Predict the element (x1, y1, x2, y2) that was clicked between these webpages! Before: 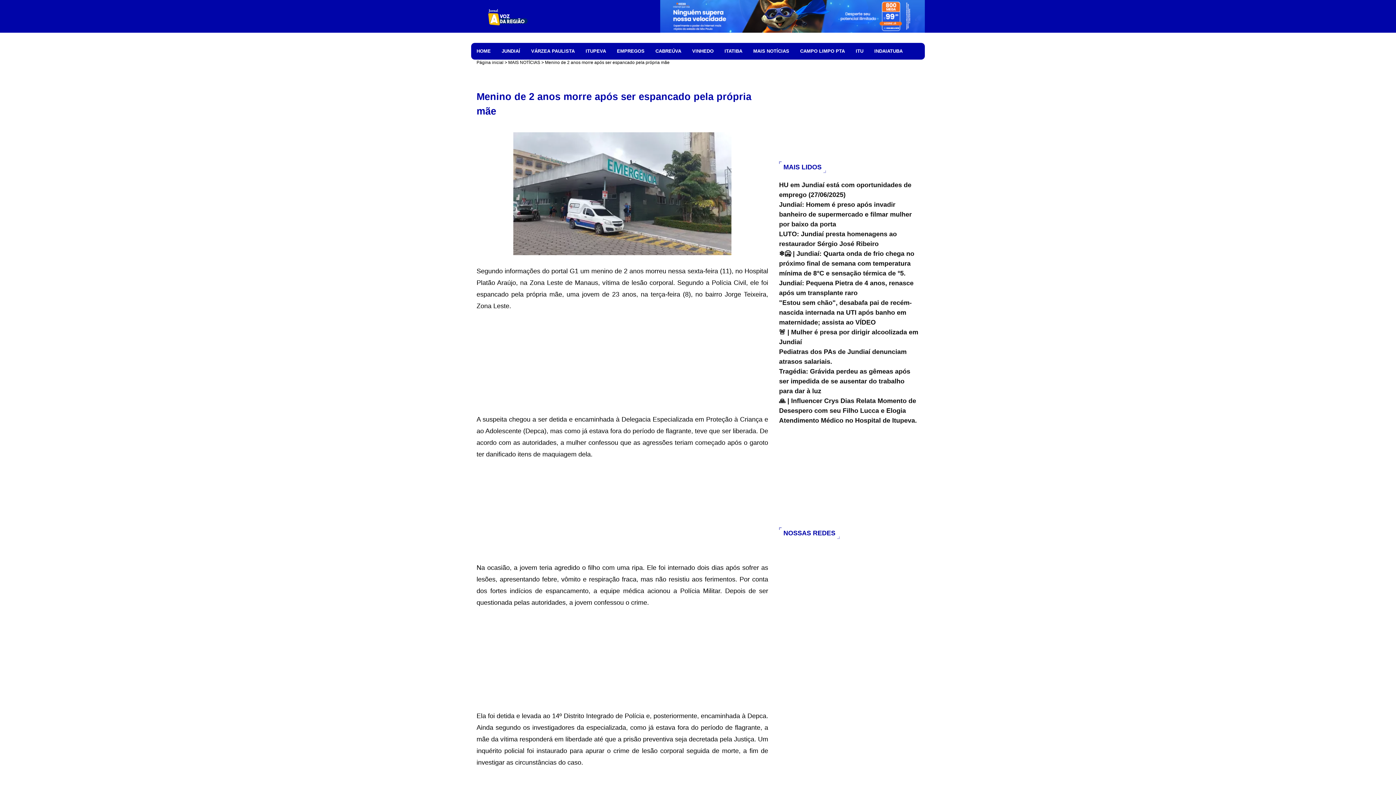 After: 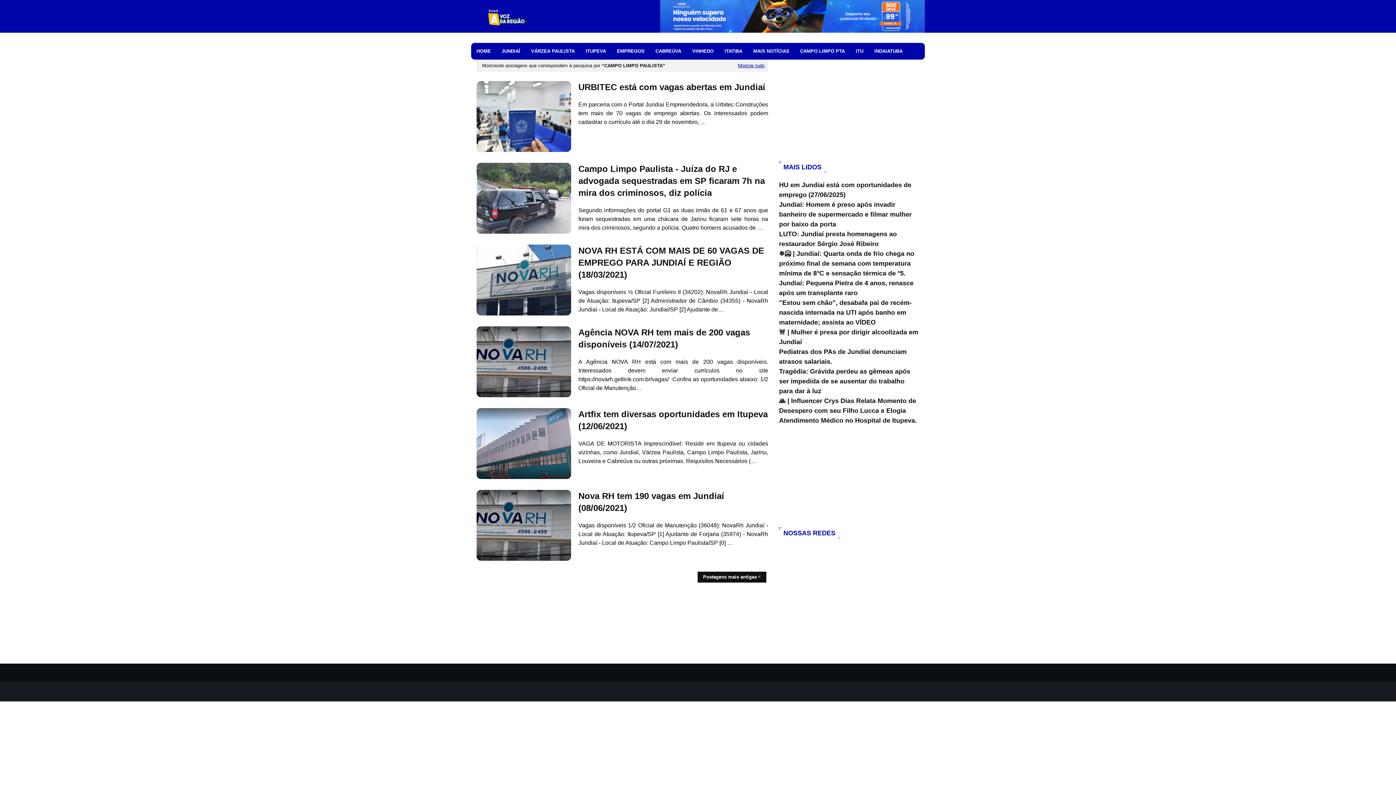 Action: bbox: (794, 42, 850, 59) label: CAMPO LIMPO PTA